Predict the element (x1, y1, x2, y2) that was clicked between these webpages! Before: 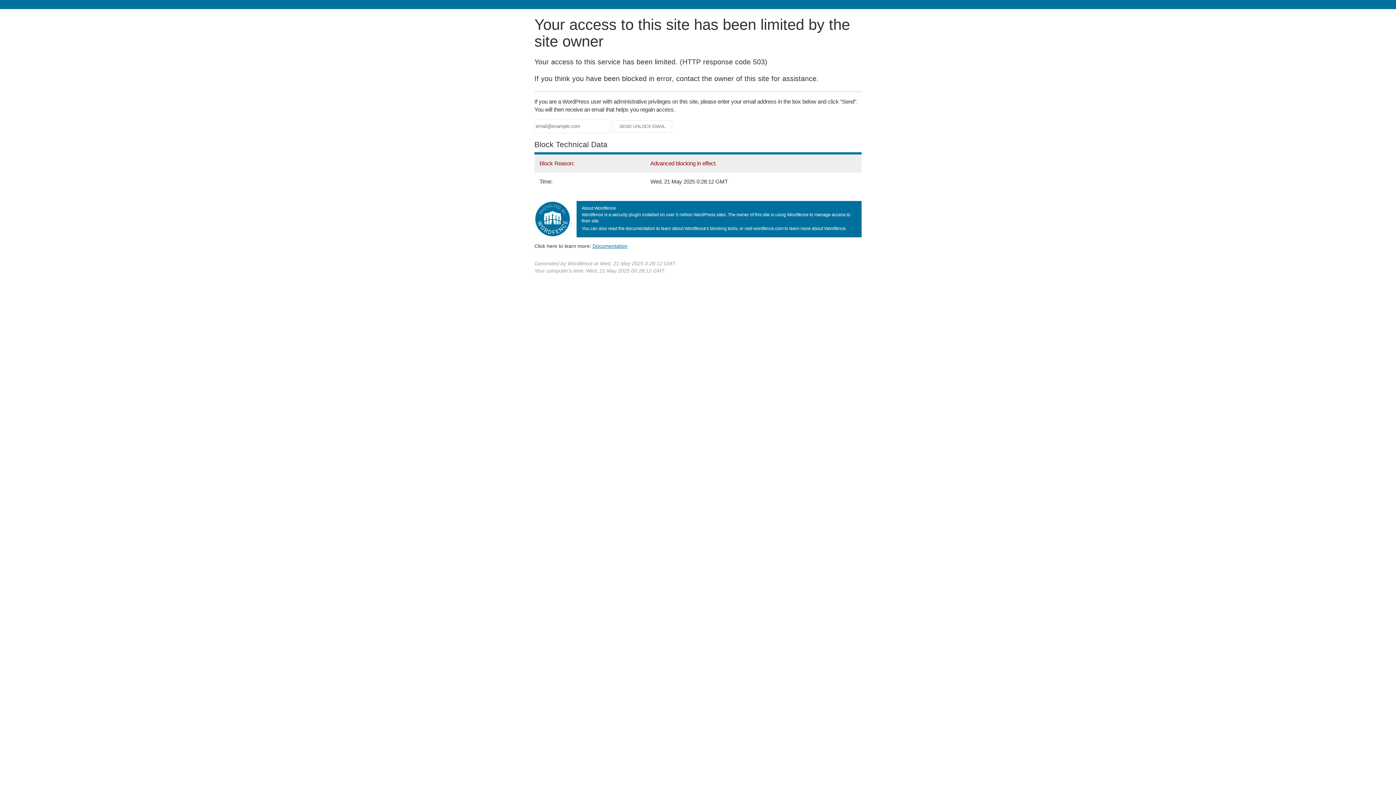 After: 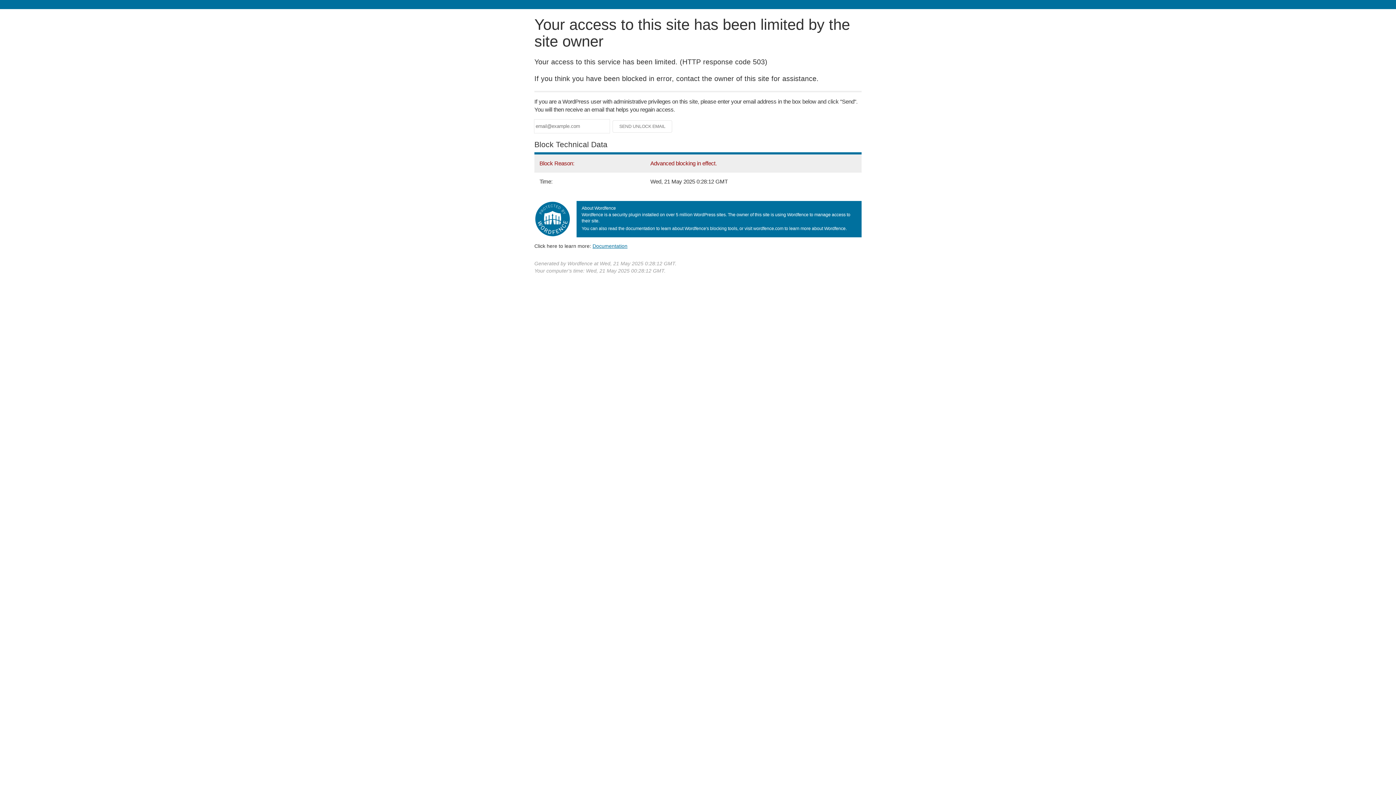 Action: bbox: (592, 243, 627, 248) label: Documentation